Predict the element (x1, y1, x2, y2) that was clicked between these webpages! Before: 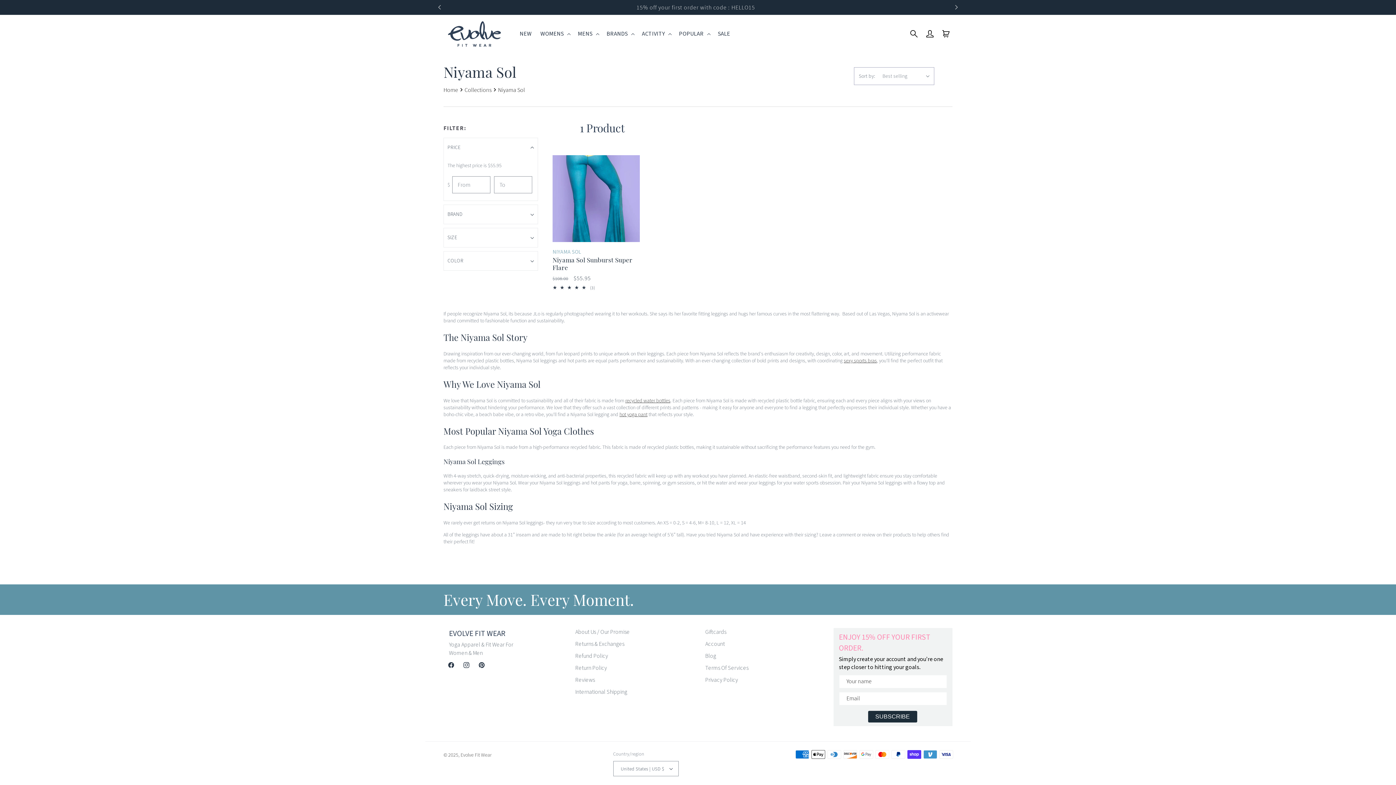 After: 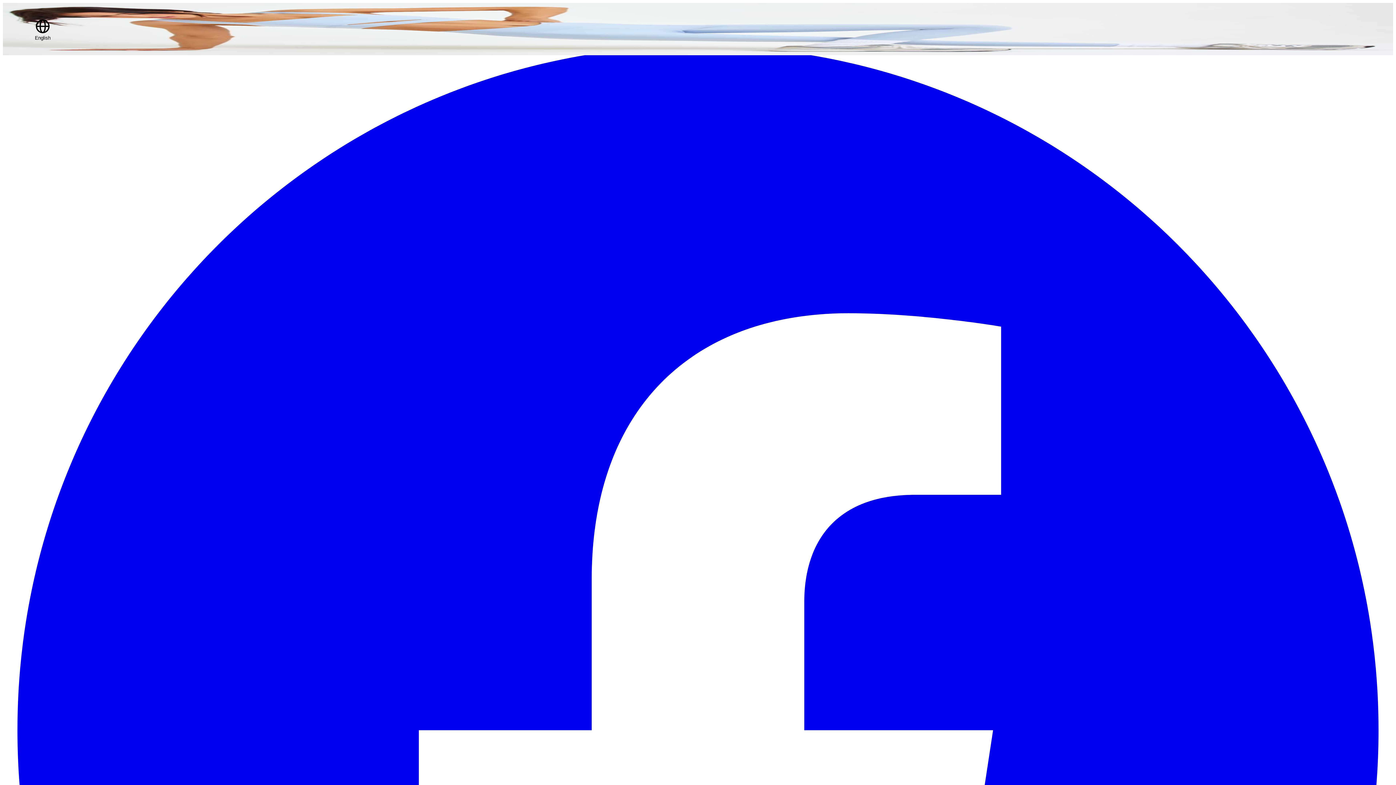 Action: bbox: (573, 638, 624, 650) label: Returns & Exchanges